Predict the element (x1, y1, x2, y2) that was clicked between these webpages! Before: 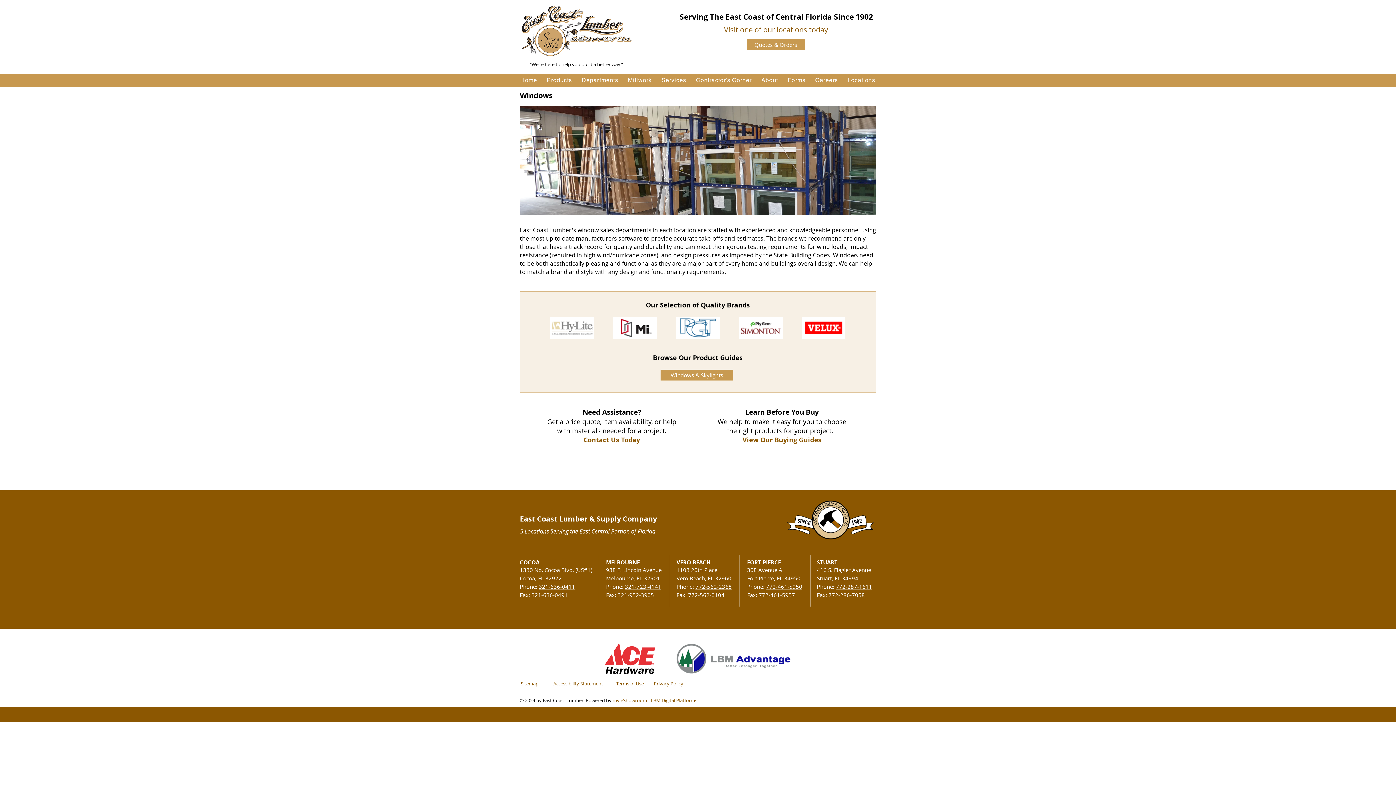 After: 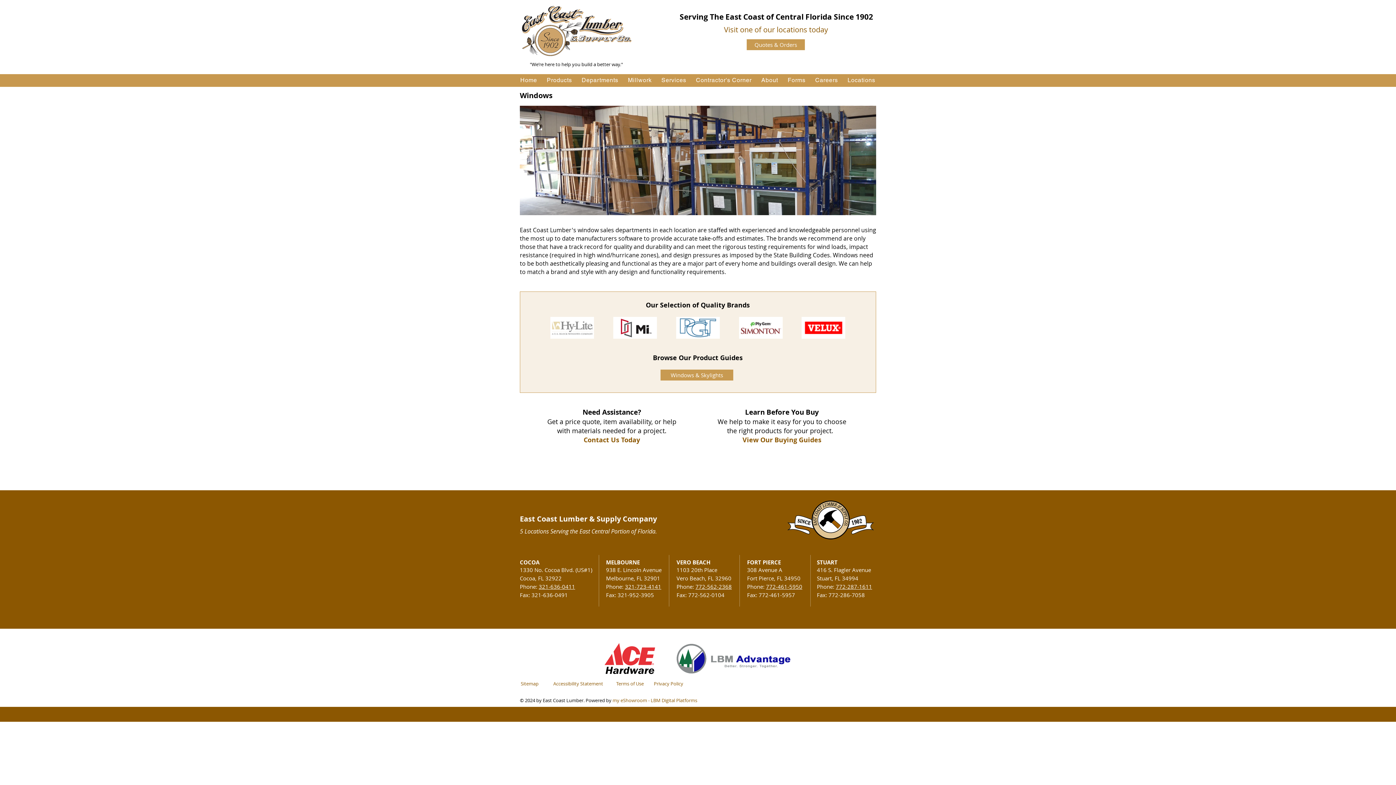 Action: label: my eShowroom - LBM Digital Platforms bbox: (612, 697, 697, 704)